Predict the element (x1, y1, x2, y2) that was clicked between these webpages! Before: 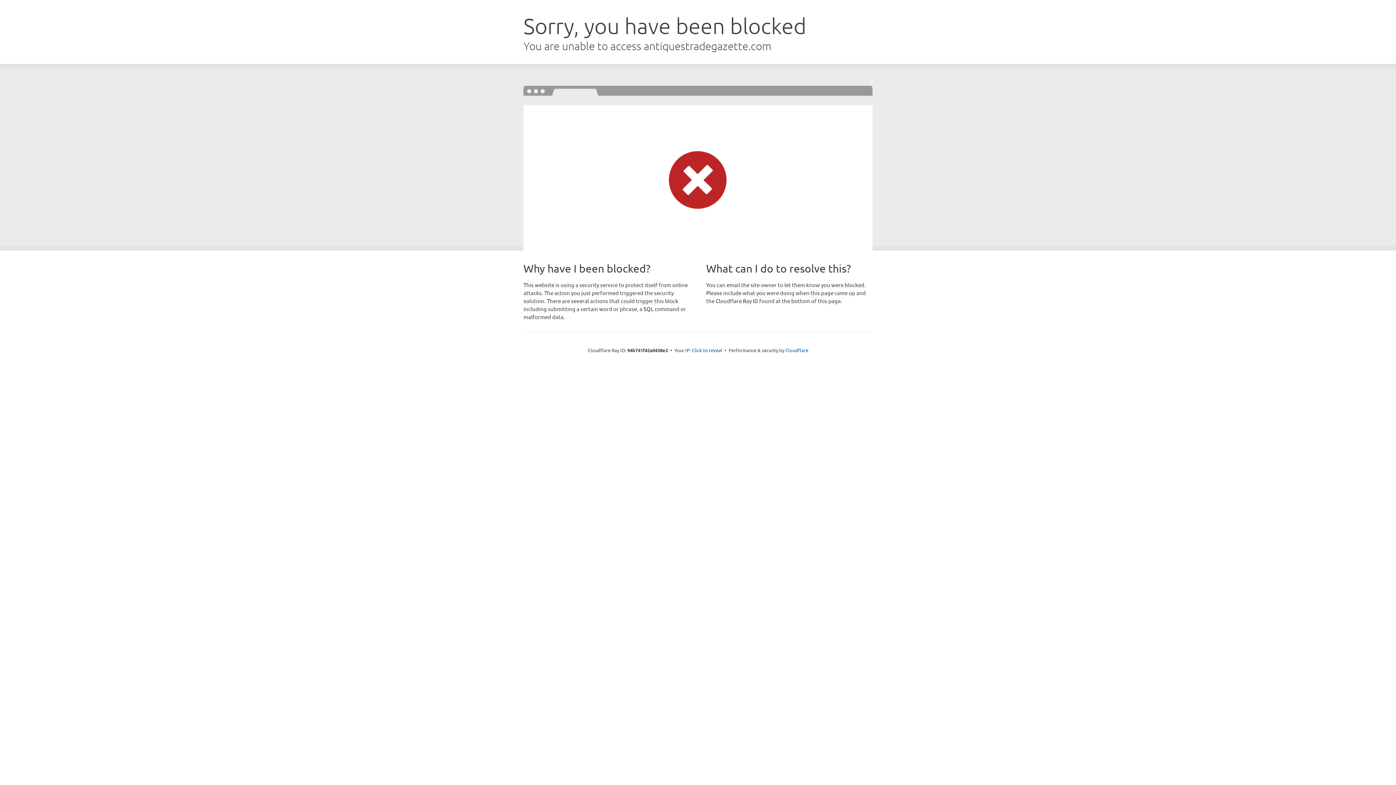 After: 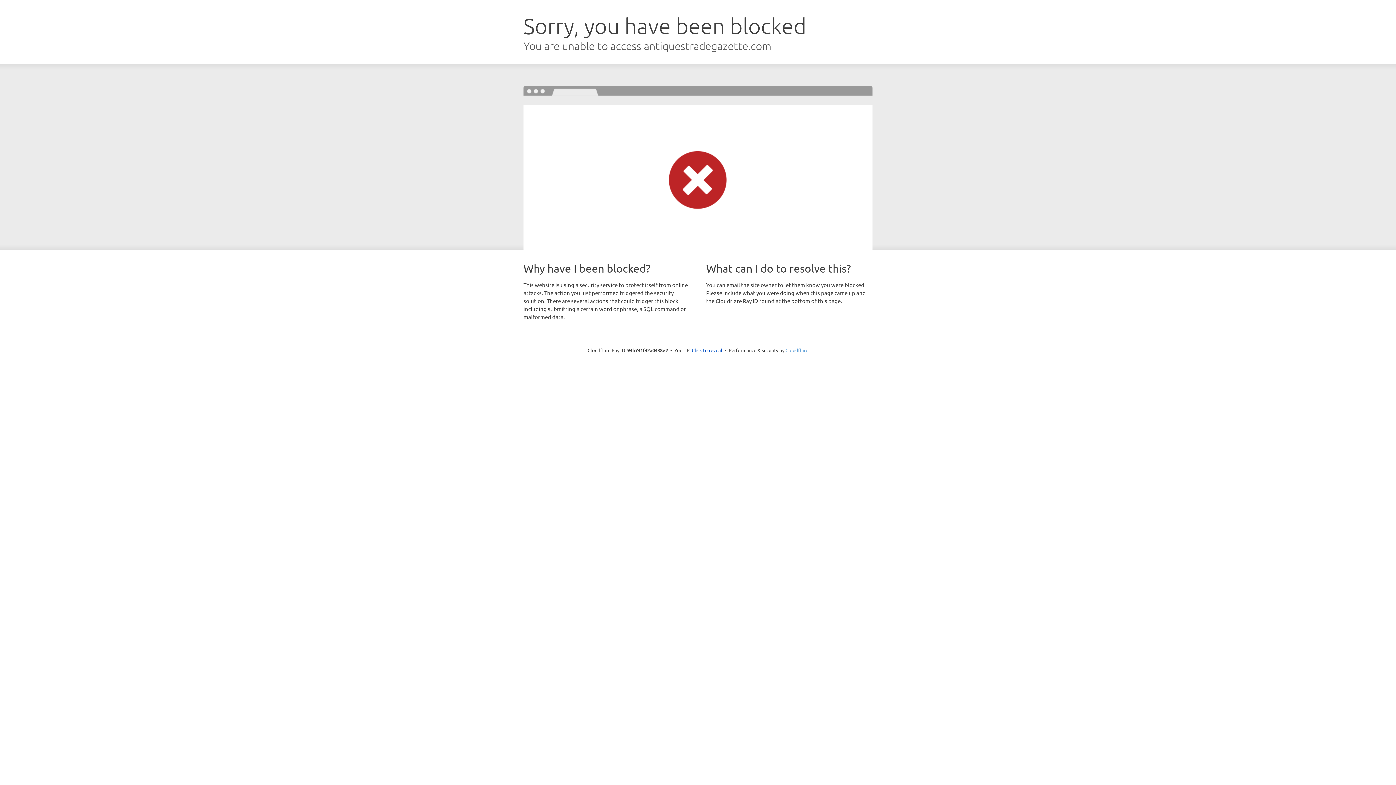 Action: label: Cloudflare bbox: (785, 347, 808, 353)